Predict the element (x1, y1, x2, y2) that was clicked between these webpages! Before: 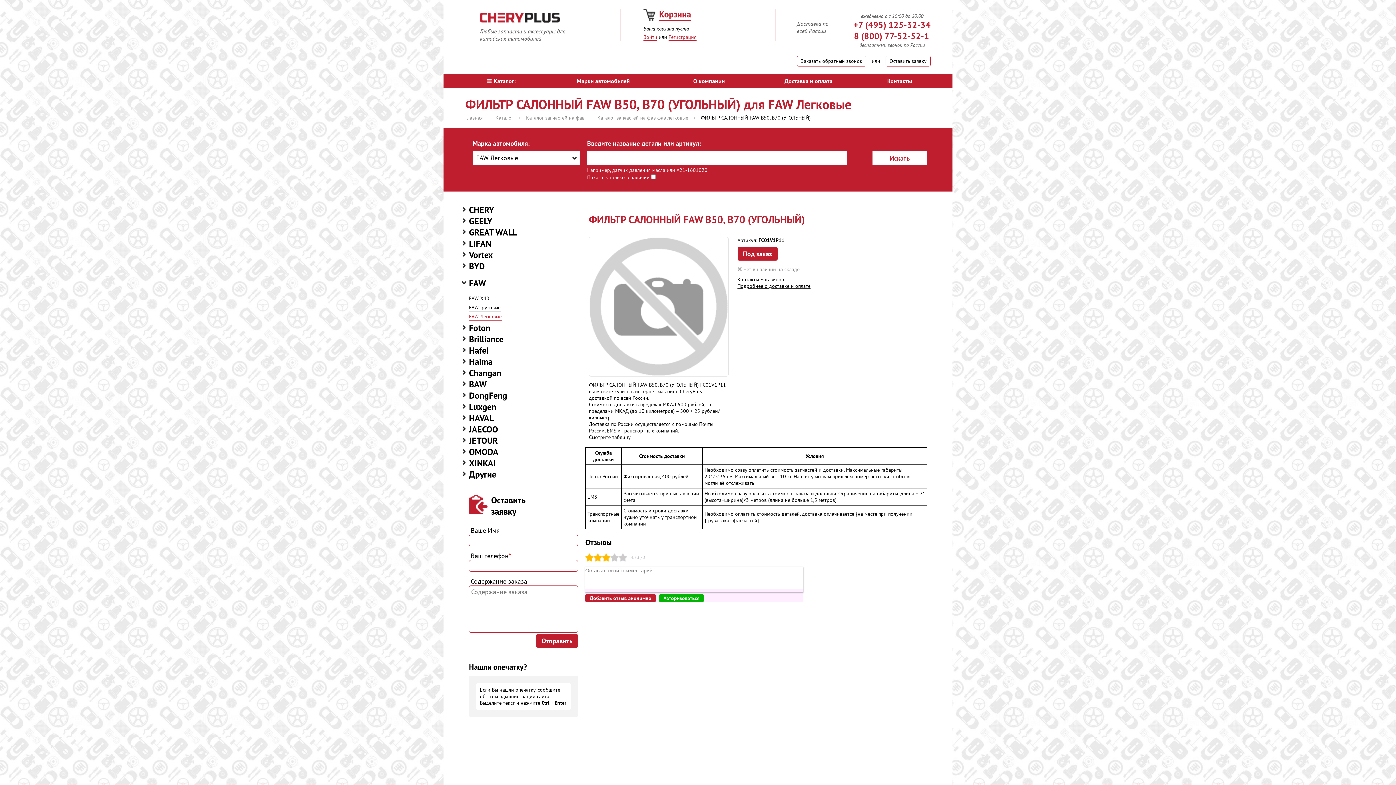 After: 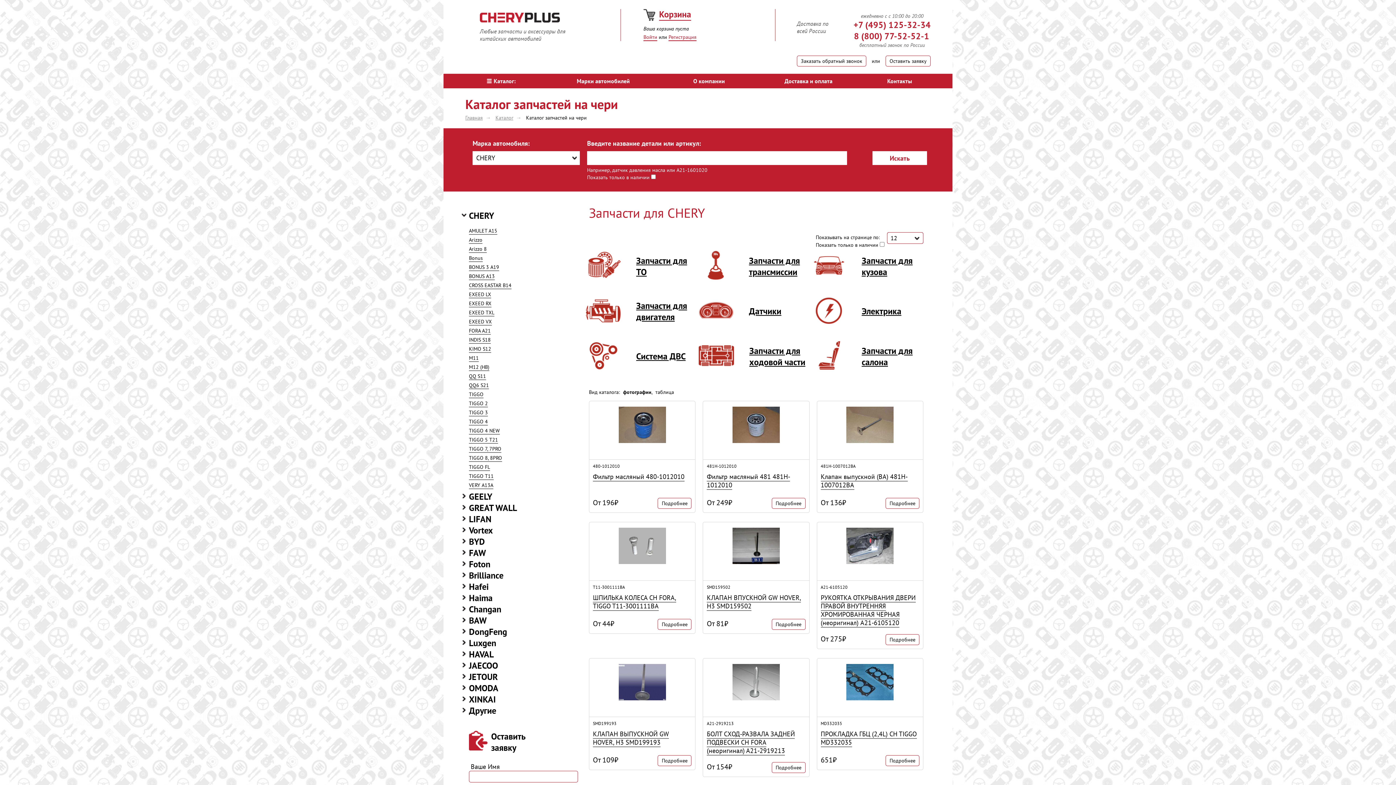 Action: bbox: (469, 204, 494, 215) label: CHERY